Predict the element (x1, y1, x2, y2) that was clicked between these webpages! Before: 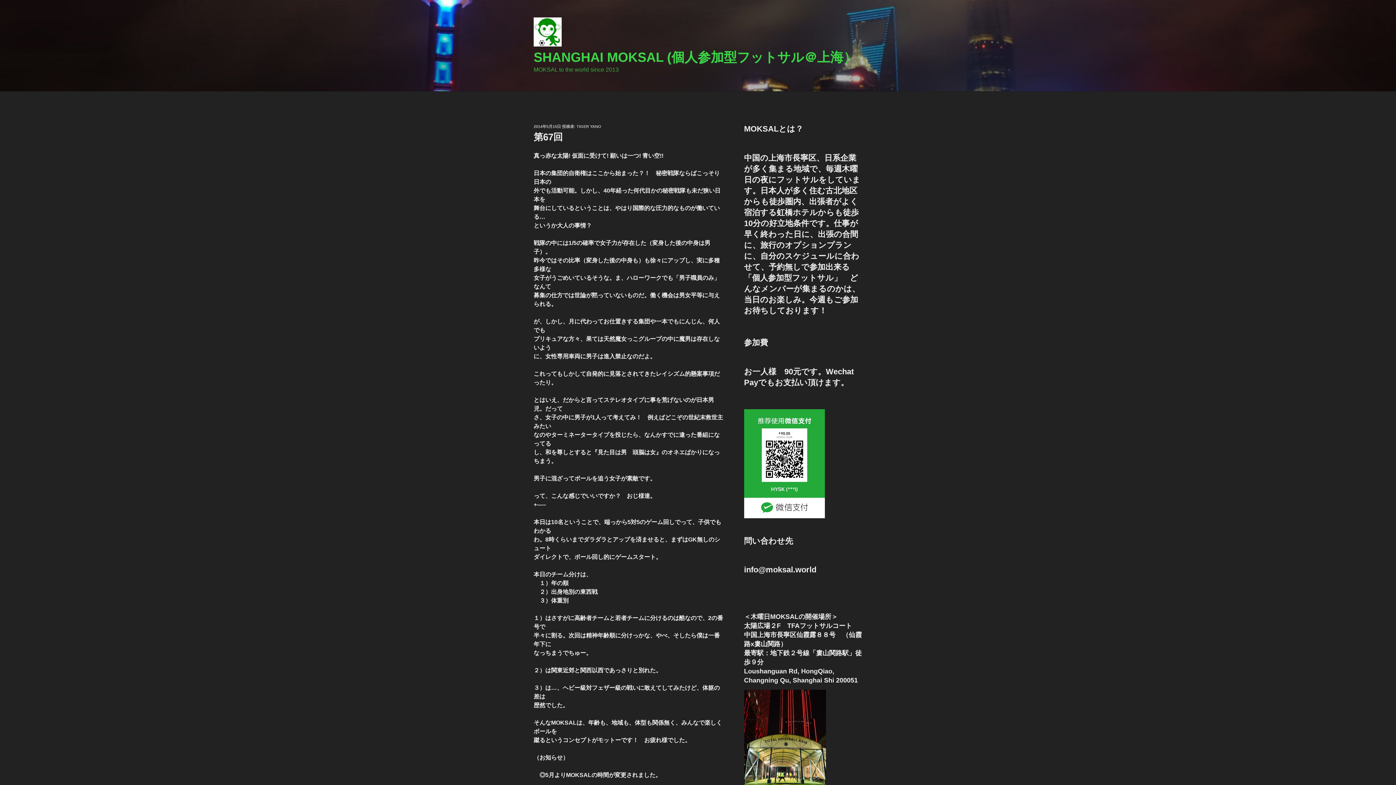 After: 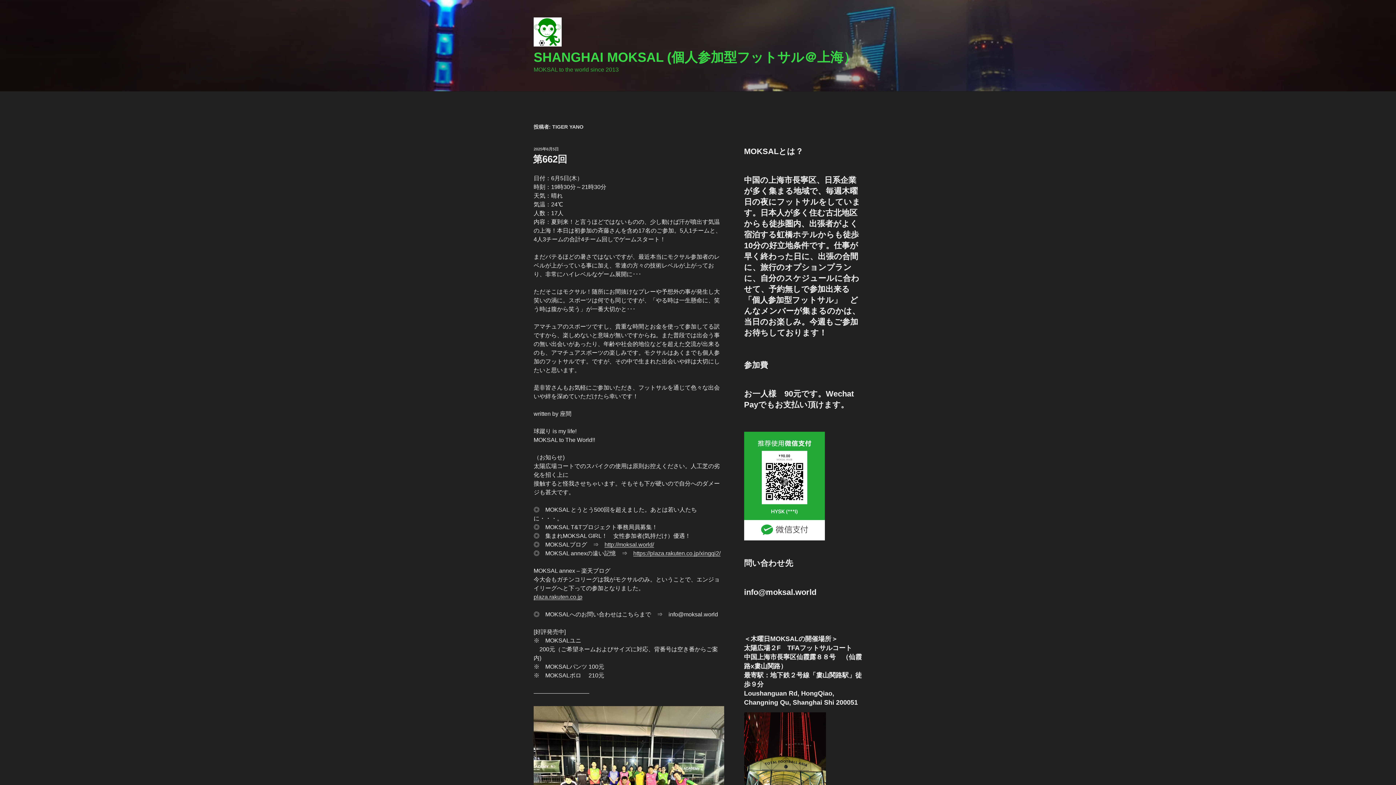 Action: bbox: (576, 124, 601, 128) label: TIGER YANO